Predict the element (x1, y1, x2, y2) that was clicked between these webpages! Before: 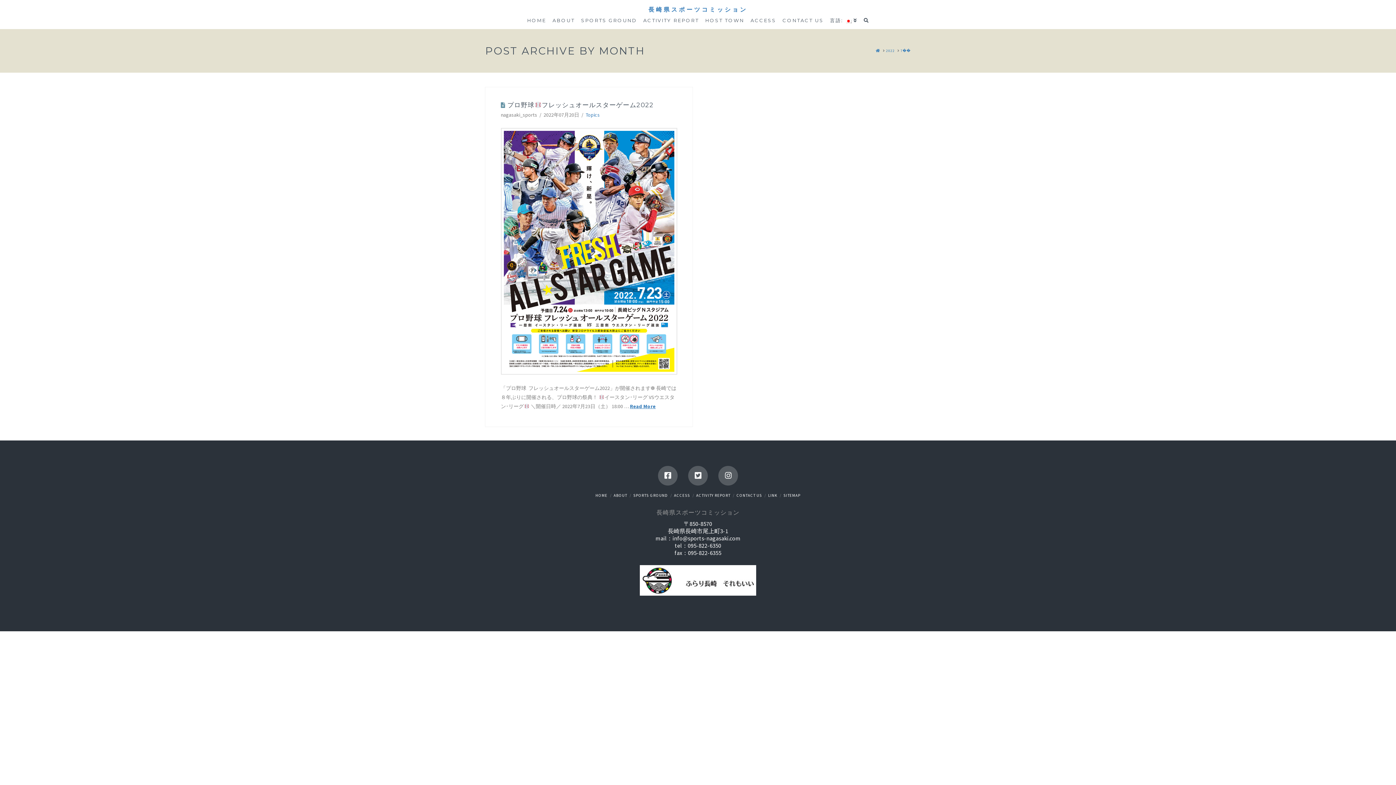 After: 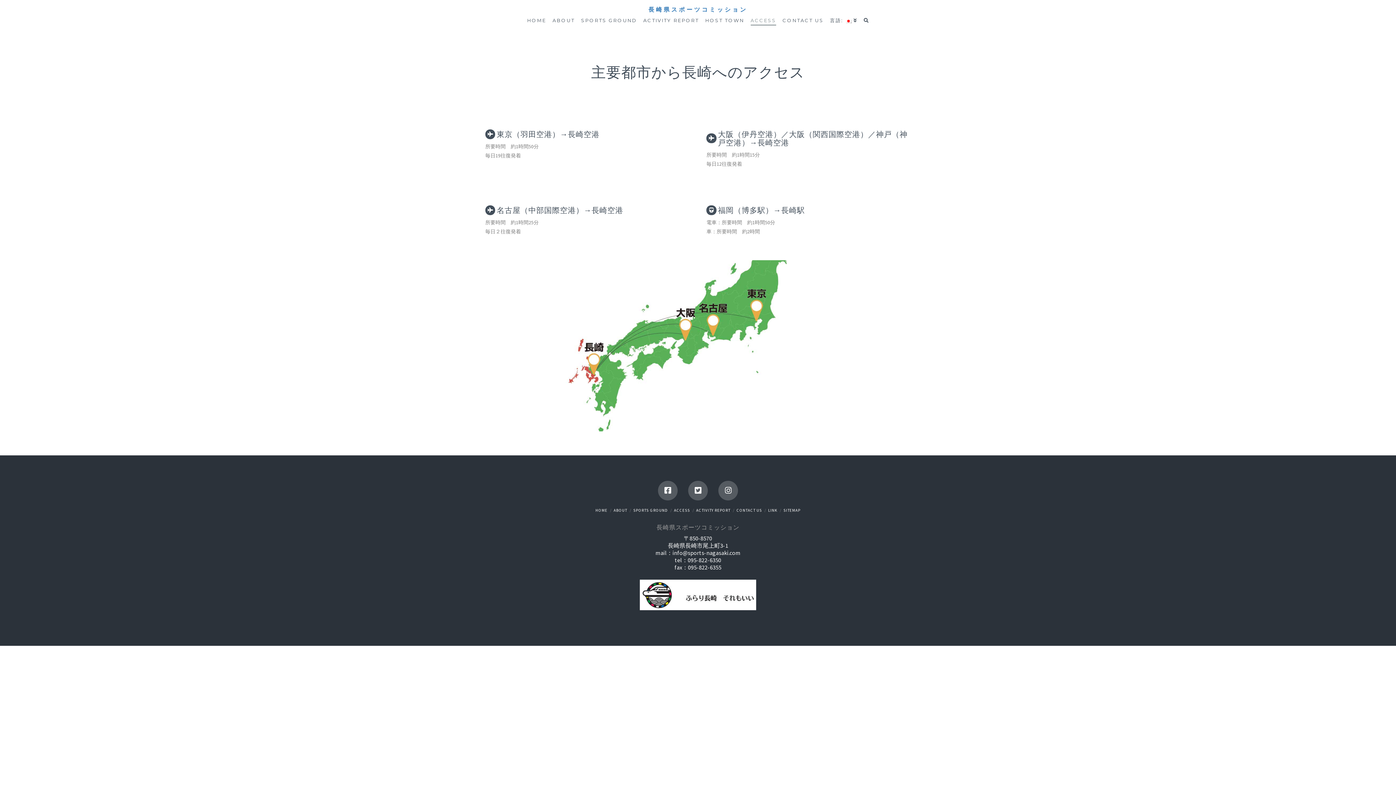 Action: bbox: (674, 493, 690, 498) label: ACCESS